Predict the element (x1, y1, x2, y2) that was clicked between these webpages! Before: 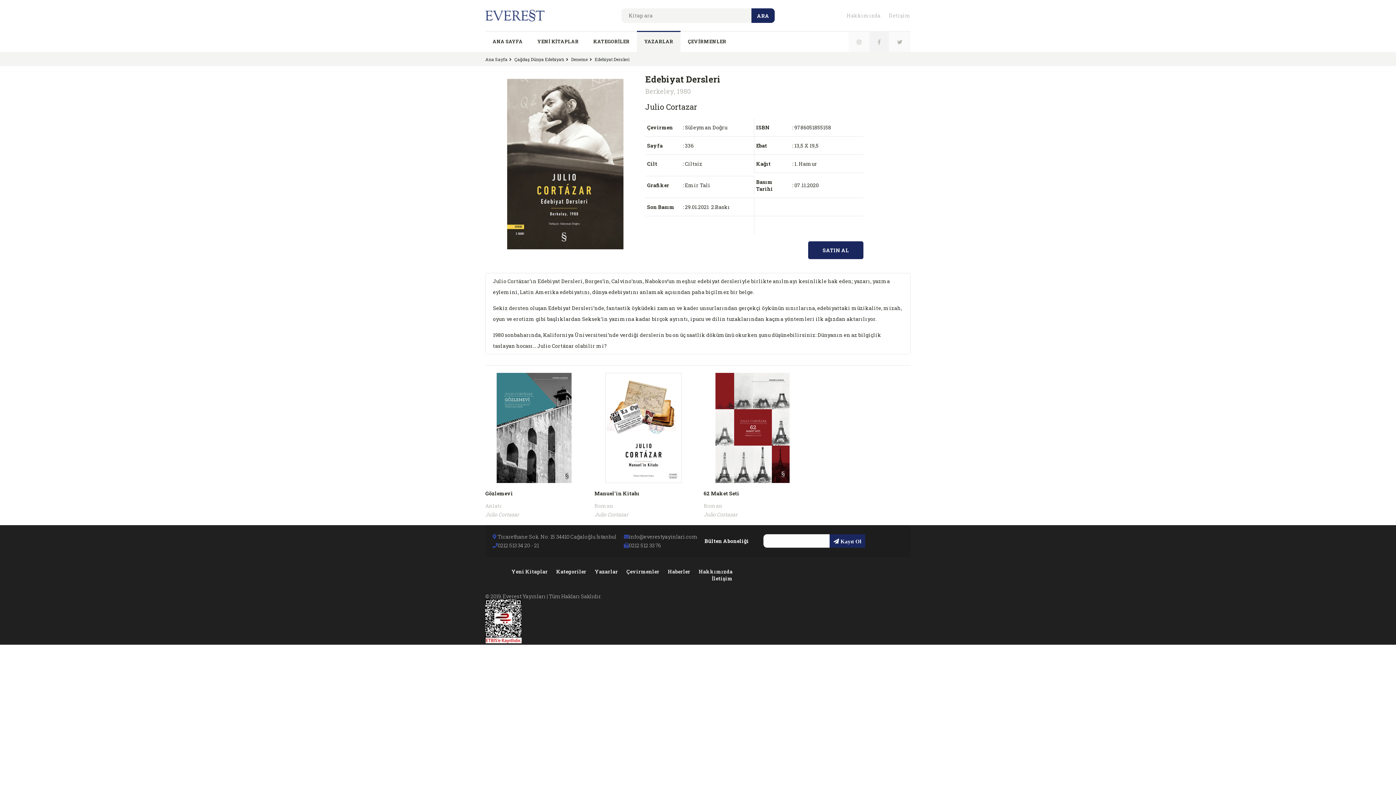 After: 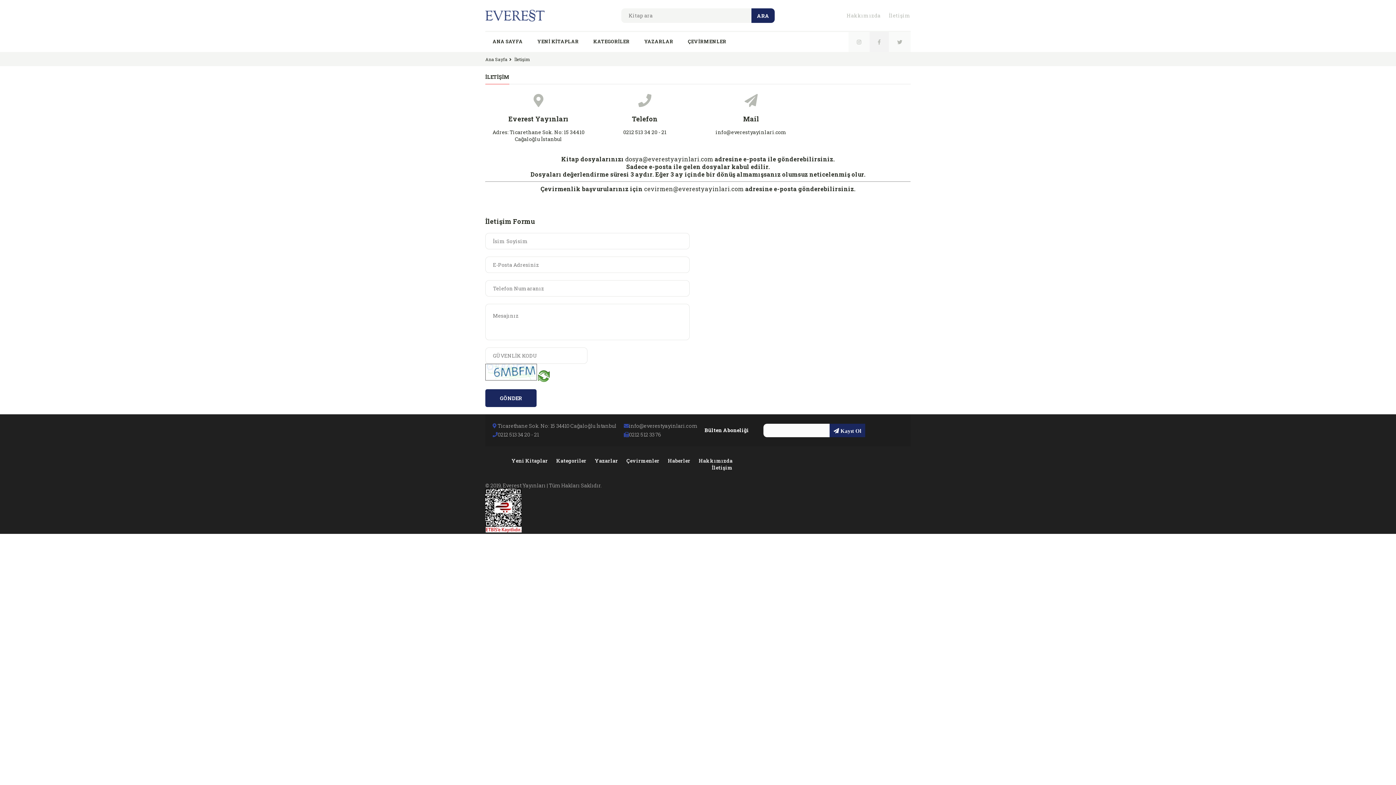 Action: label: İletişim bbox: (889, 12, 910, 18)